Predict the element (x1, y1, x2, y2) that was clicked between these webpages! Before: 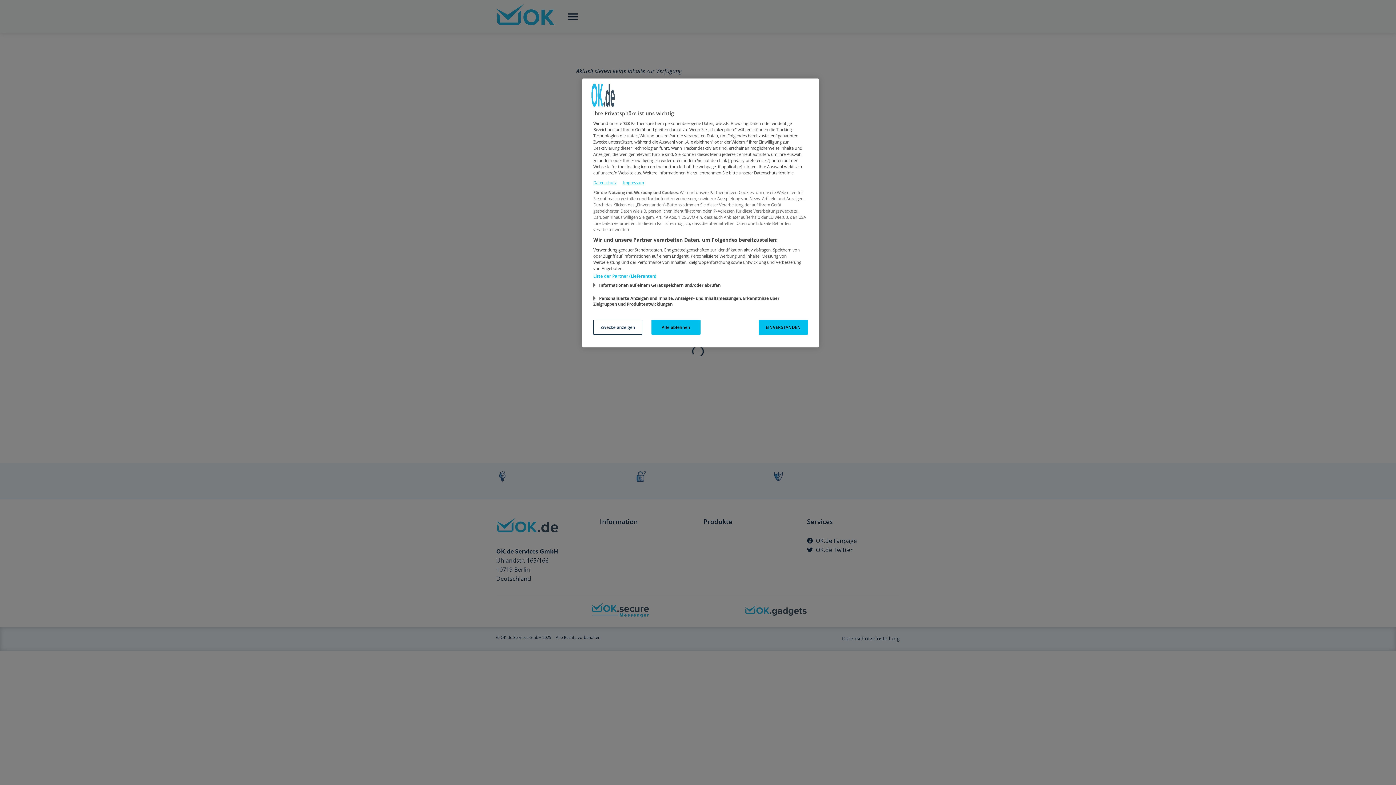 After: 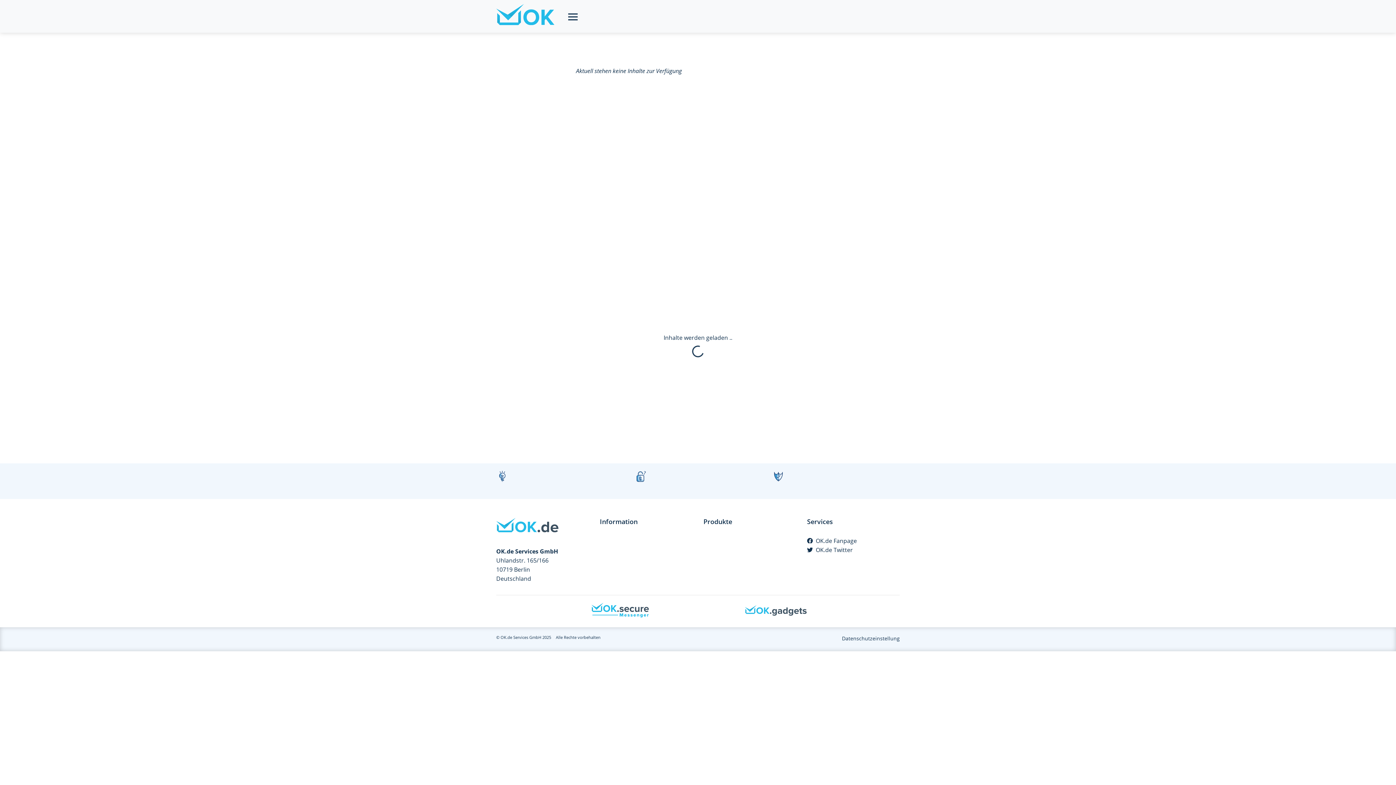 Action: bbox: (651, 320, 700, 334) label: Alle ablehnen